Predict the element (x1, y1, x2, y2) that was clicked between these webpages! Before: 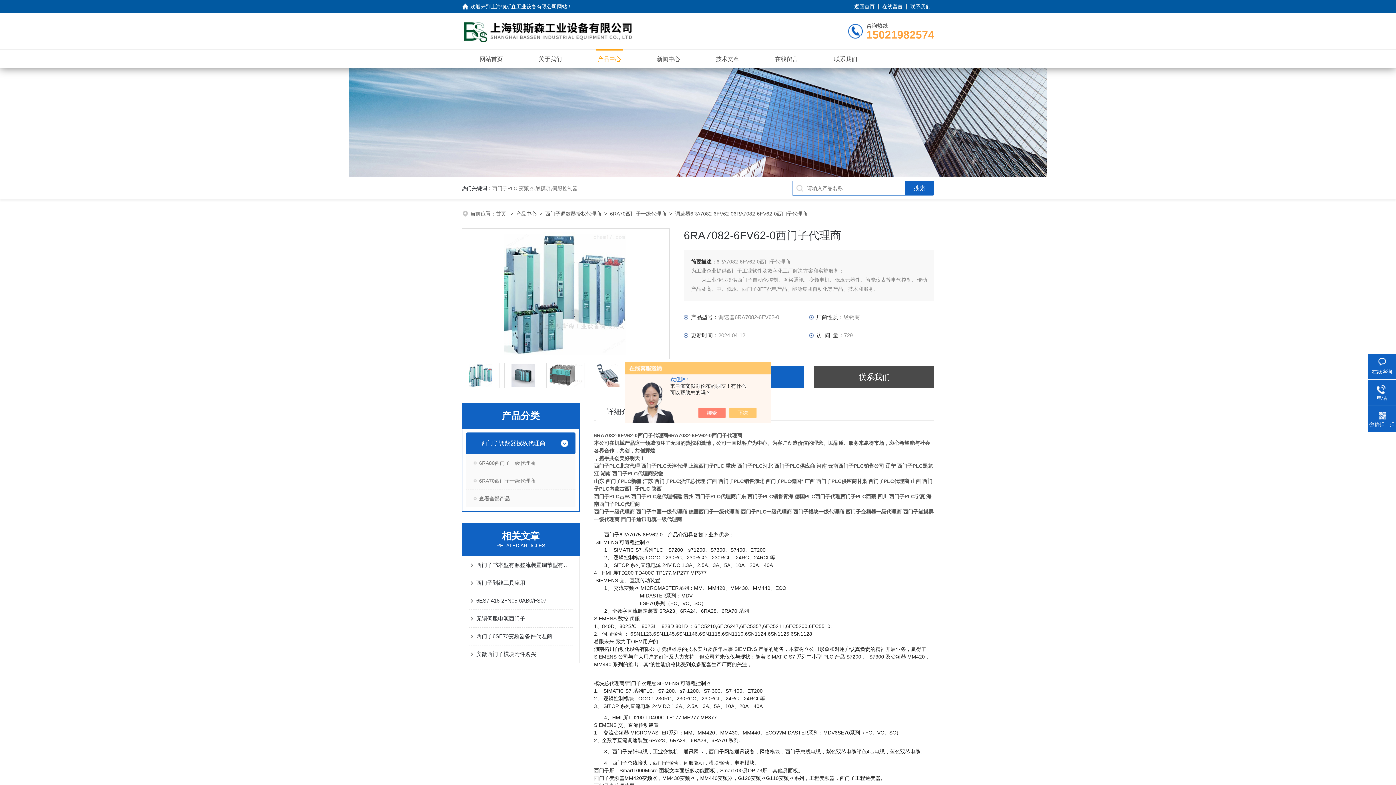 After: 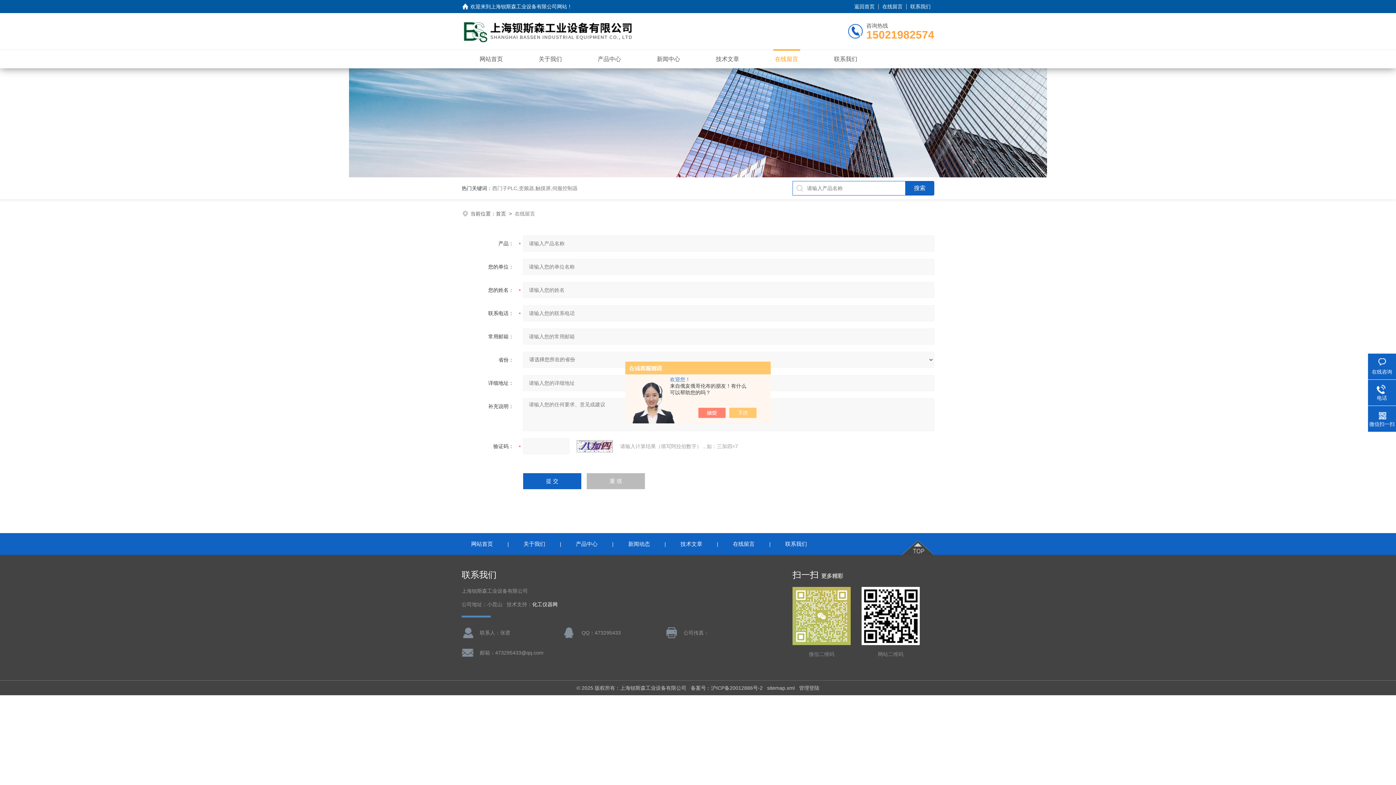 Action: bbox: (775, 52, 798, 65) label: 在线留言